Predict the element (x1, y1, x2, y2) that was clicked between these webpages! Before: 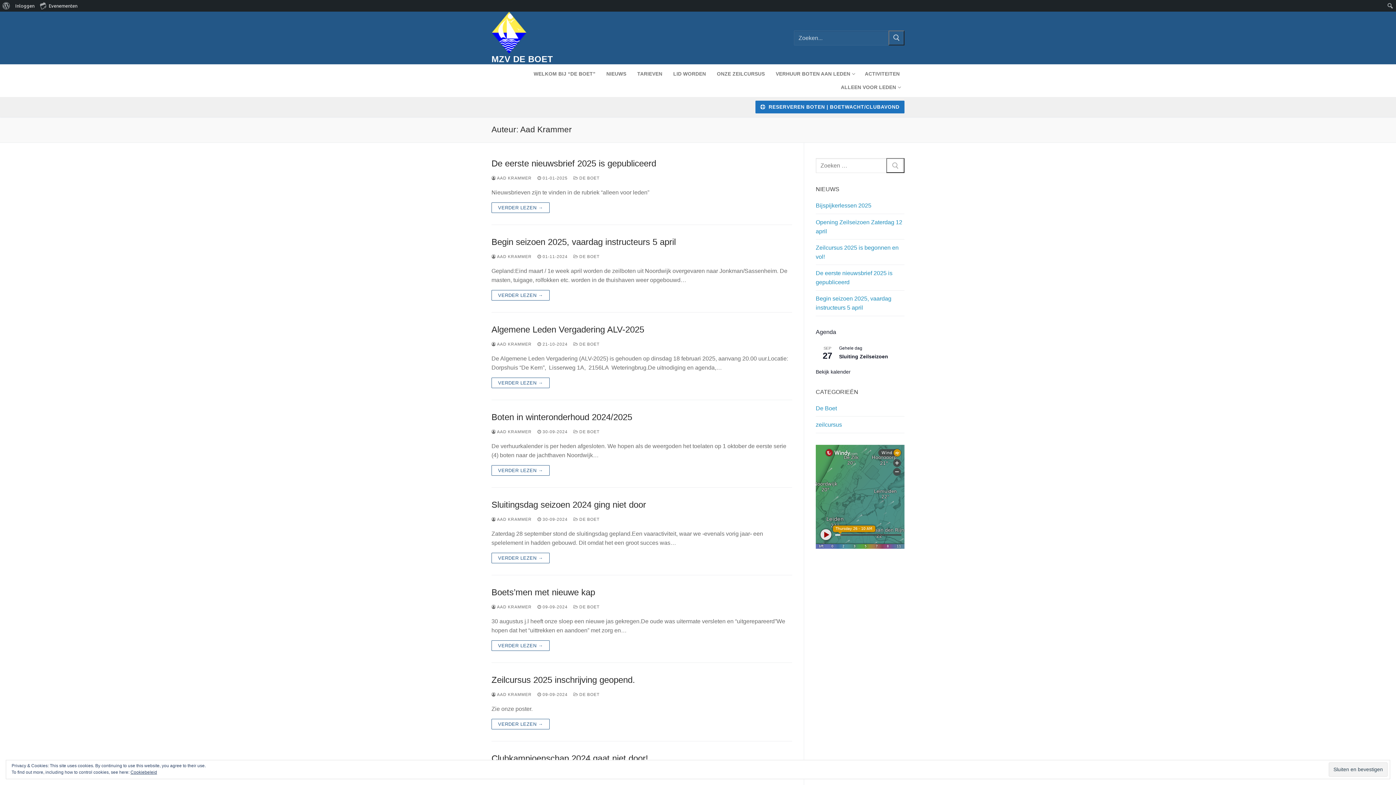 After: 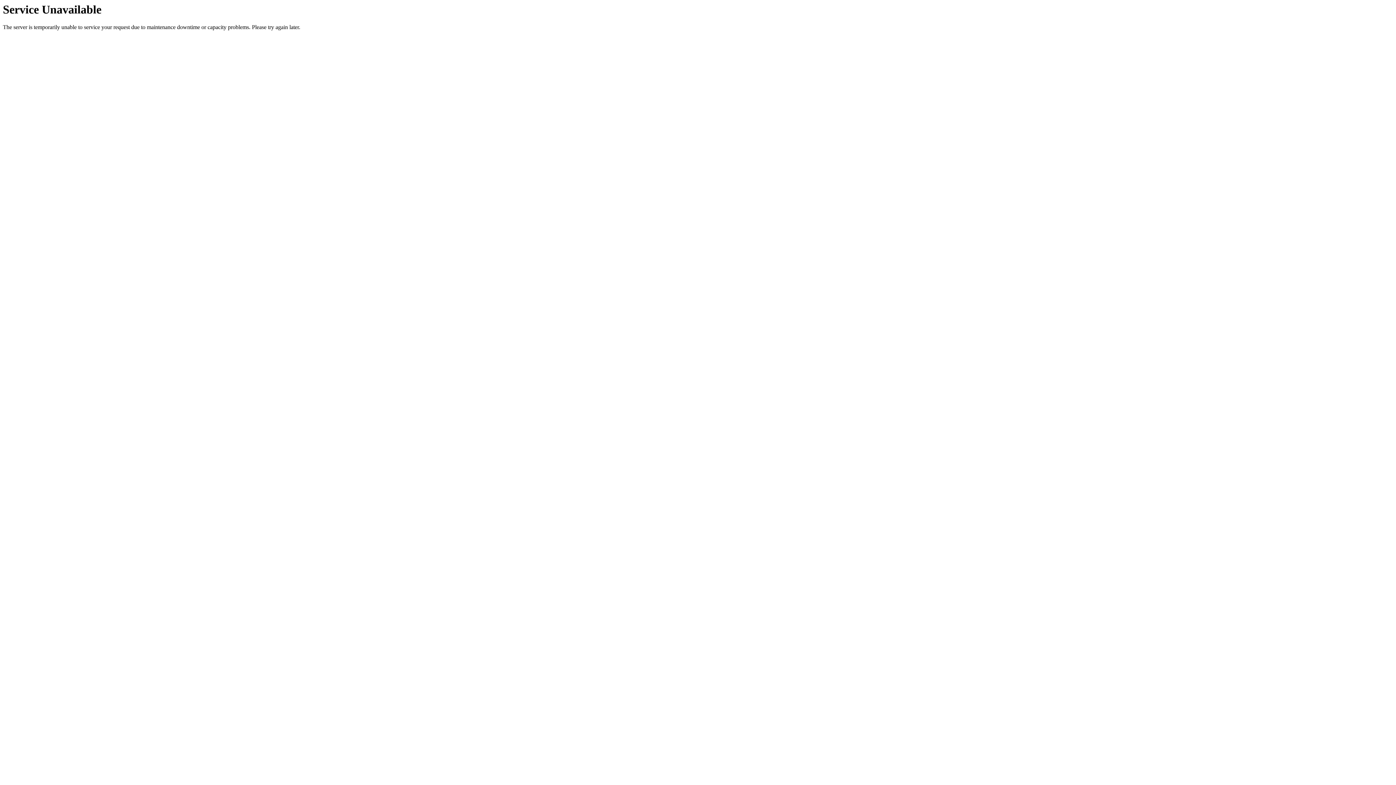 Action: bbox: (573, 254, 599, 258) label:  DE BOET